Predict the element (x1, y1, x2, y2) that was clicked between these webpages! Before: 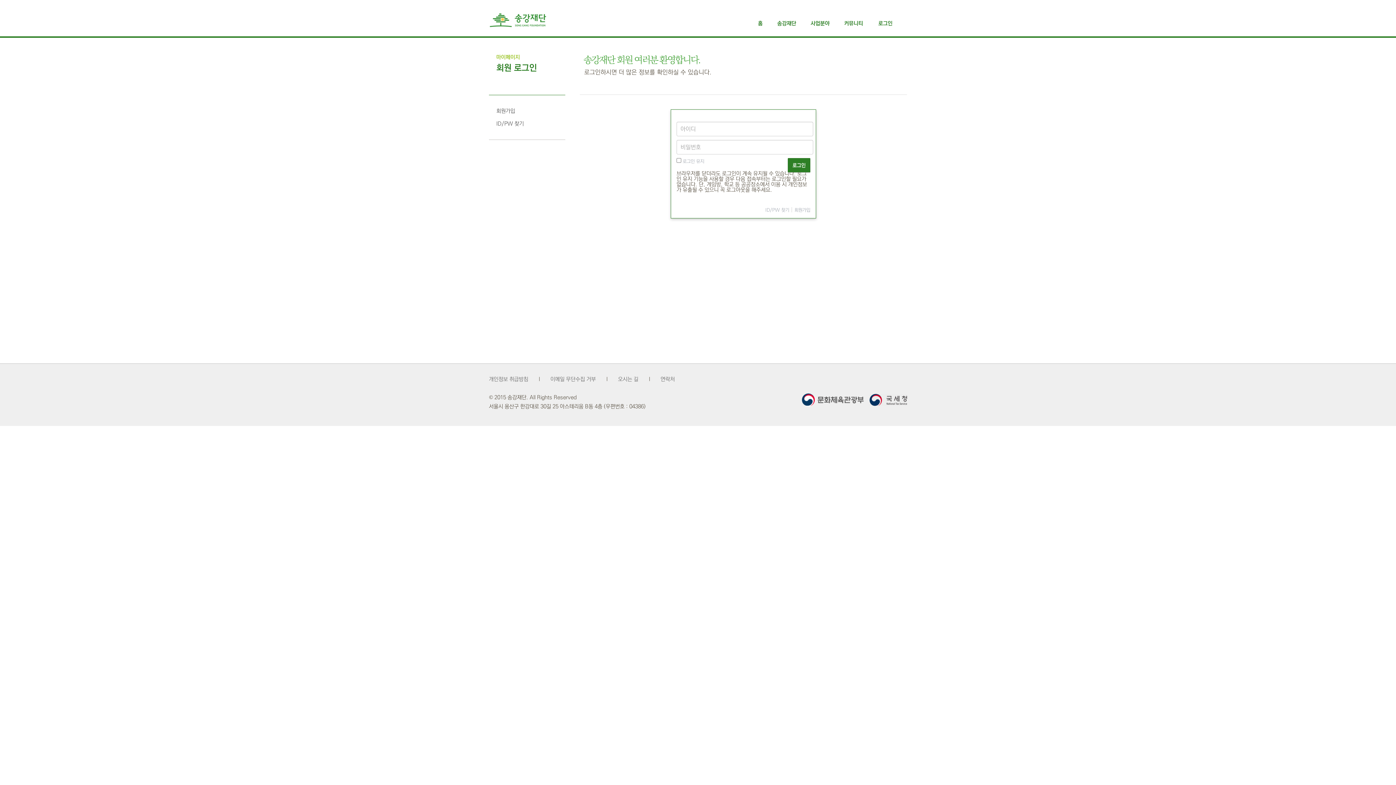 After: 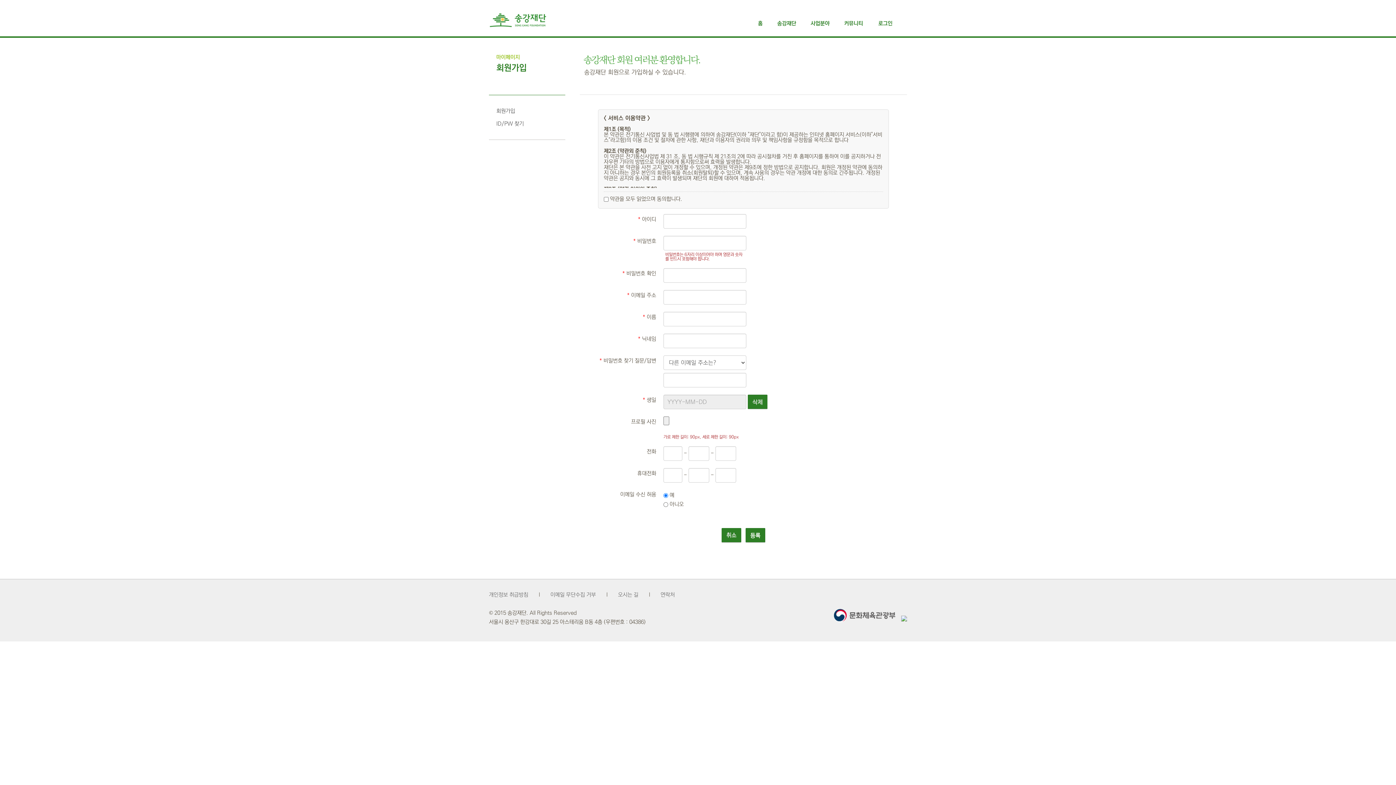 Action: bbox: (794, 208, 810, 212) label: 회원가입